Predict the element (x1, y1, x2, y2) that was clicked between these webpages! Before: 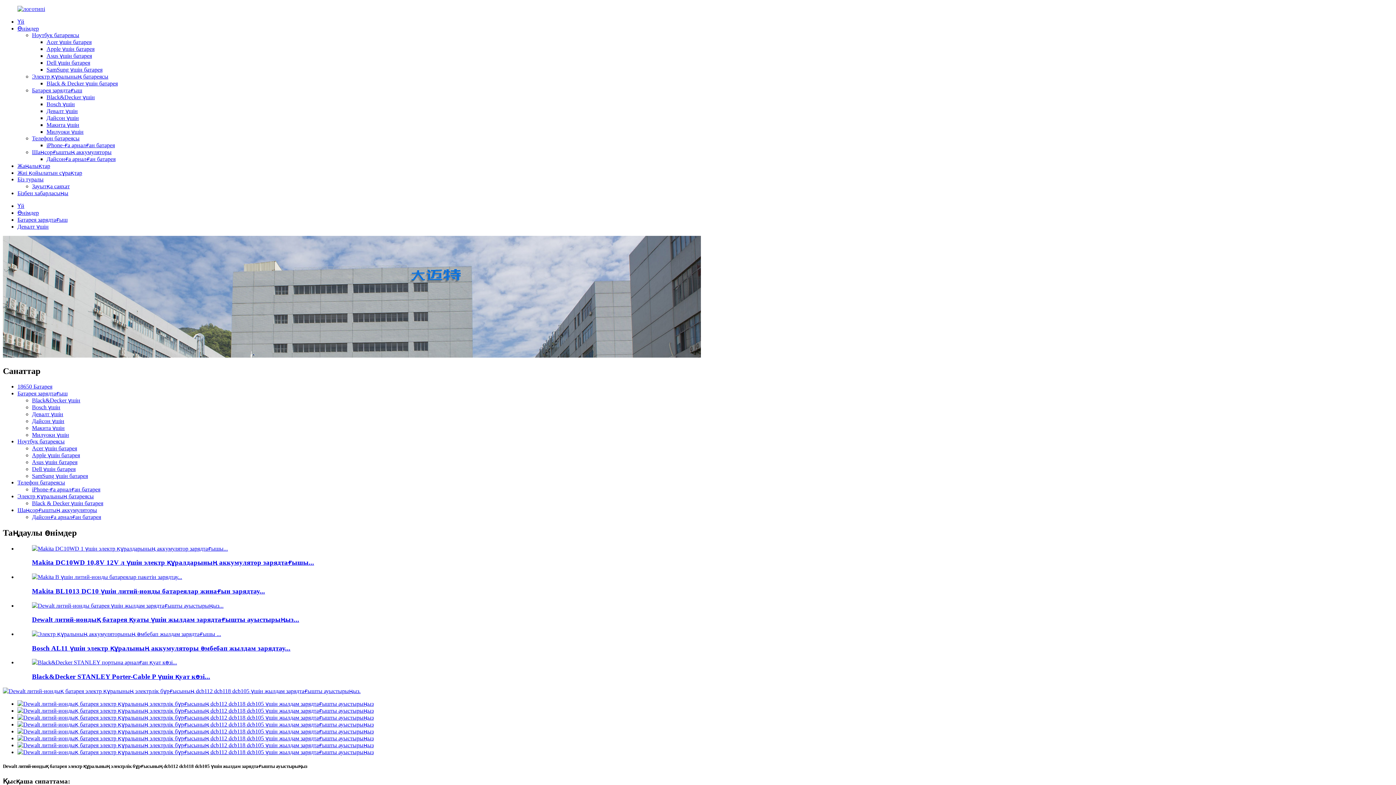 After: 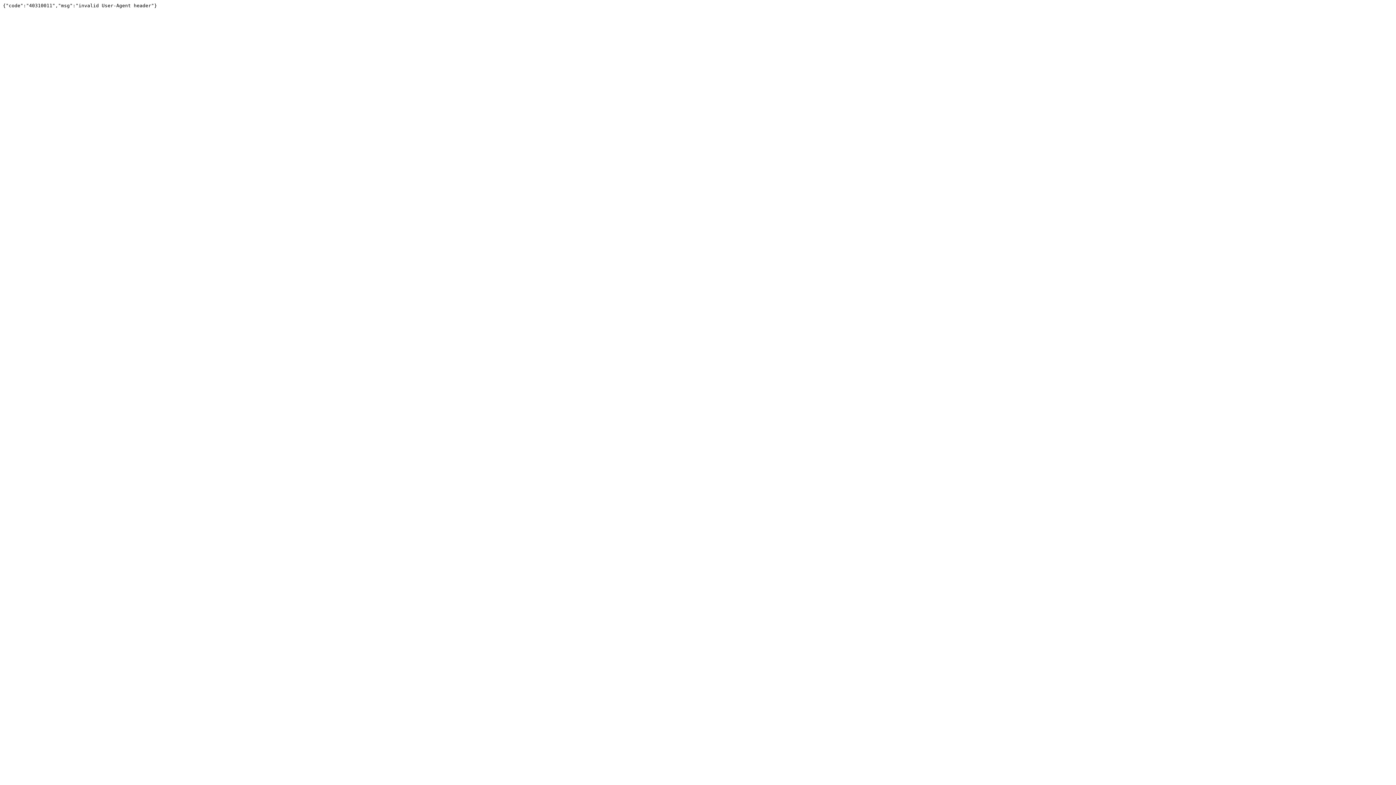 Action: bbox: (17, 721, 373, 727)